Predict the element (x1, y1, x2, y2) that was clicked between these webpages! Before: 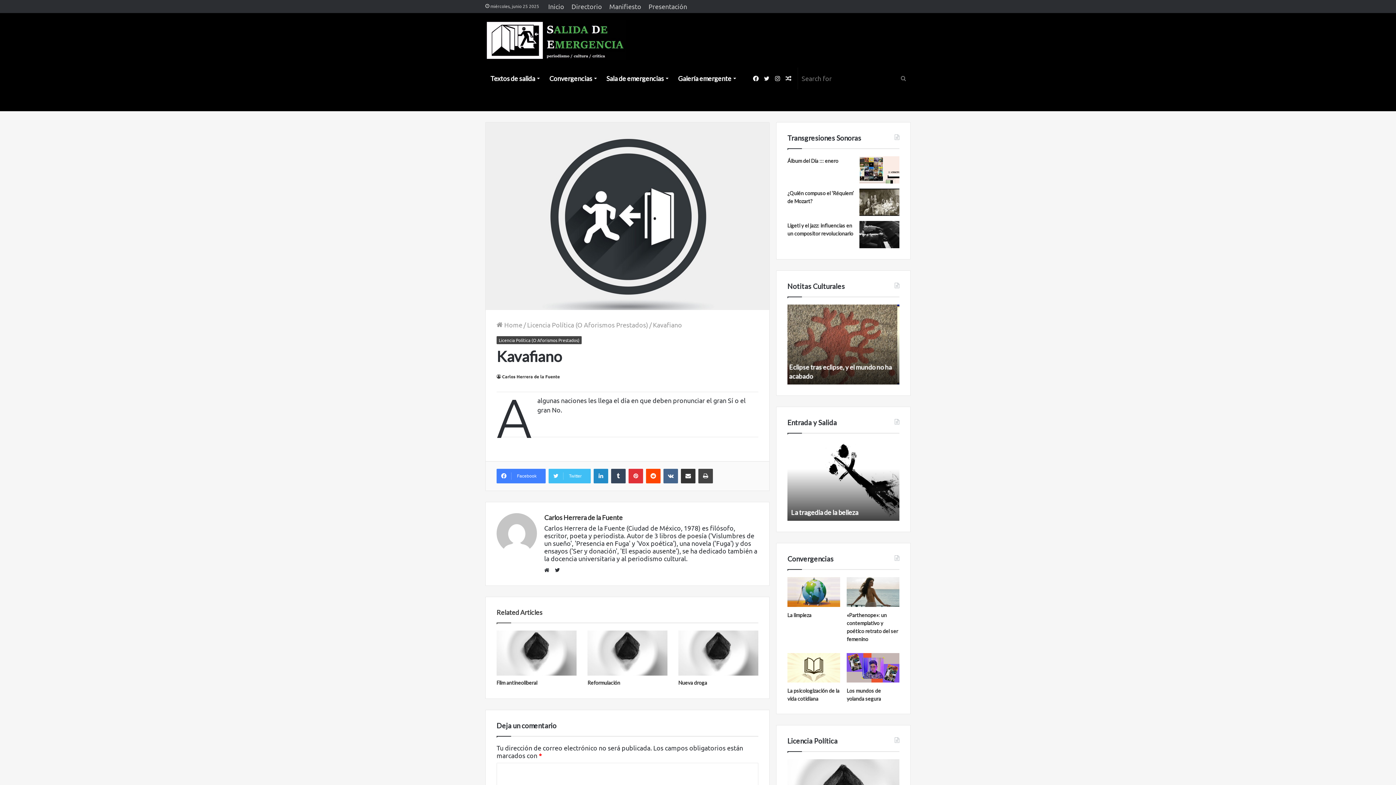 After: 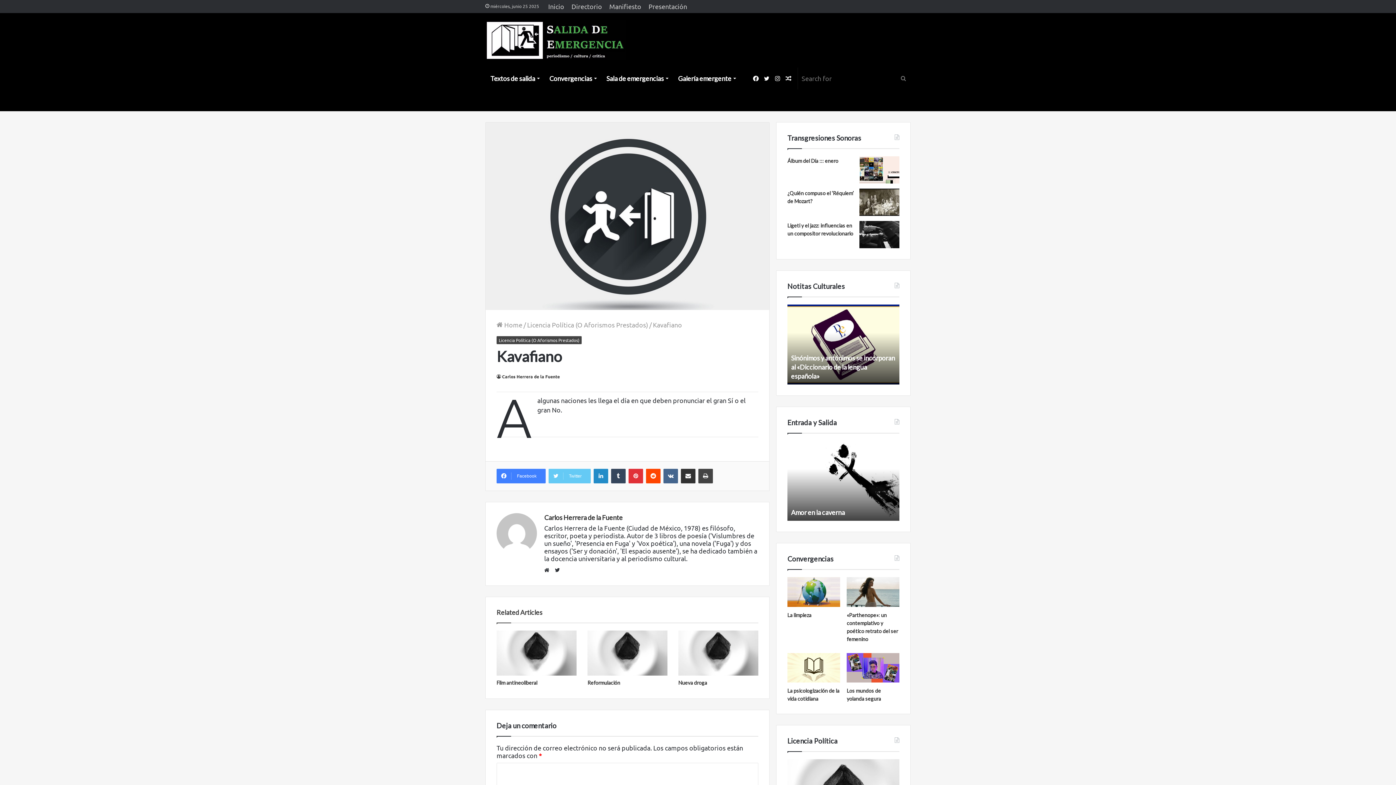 Action: bbox: (548, 469, 590, 483) label: Twitter